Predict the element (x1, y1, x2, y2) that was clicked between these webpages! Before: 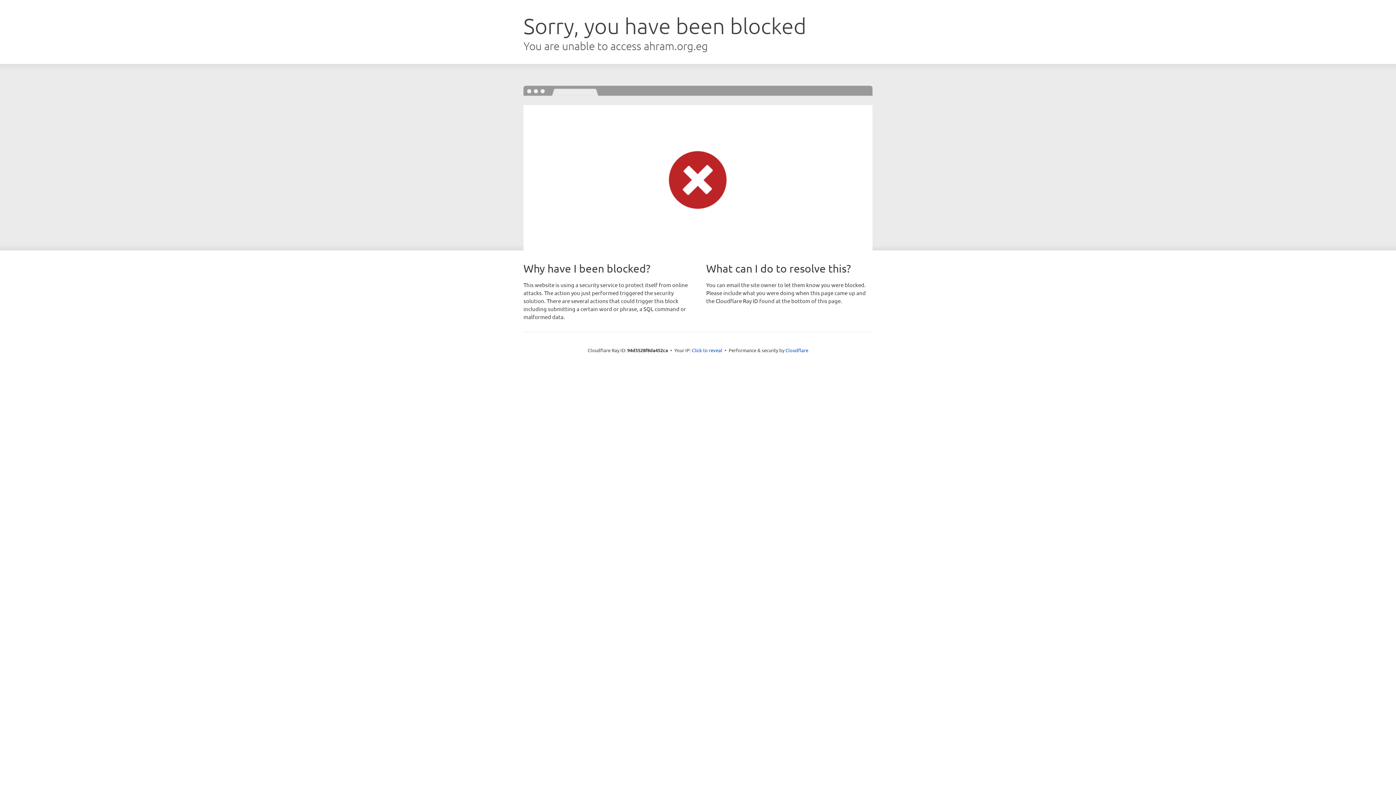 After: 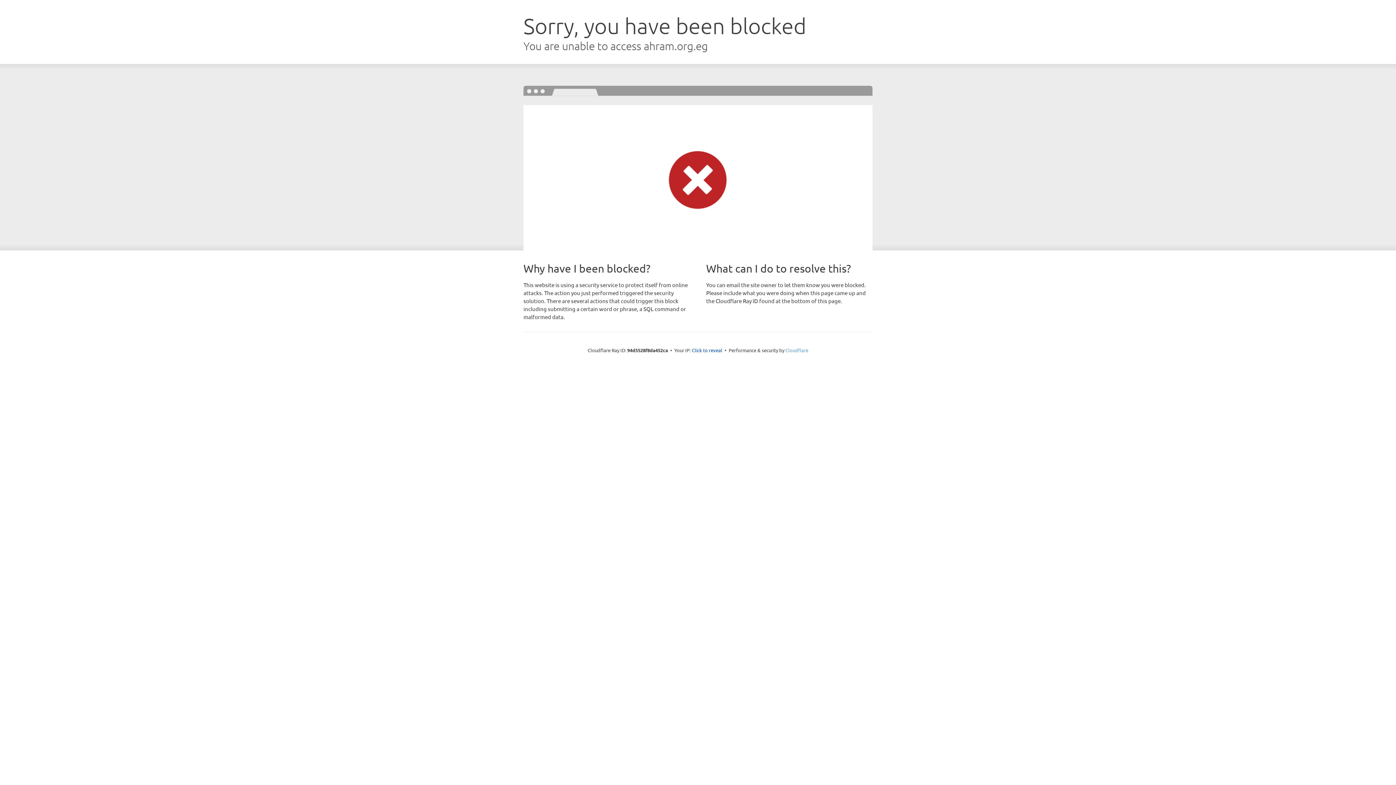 Action: bbox: (785, 347, 808, 353) label: Cloudflare